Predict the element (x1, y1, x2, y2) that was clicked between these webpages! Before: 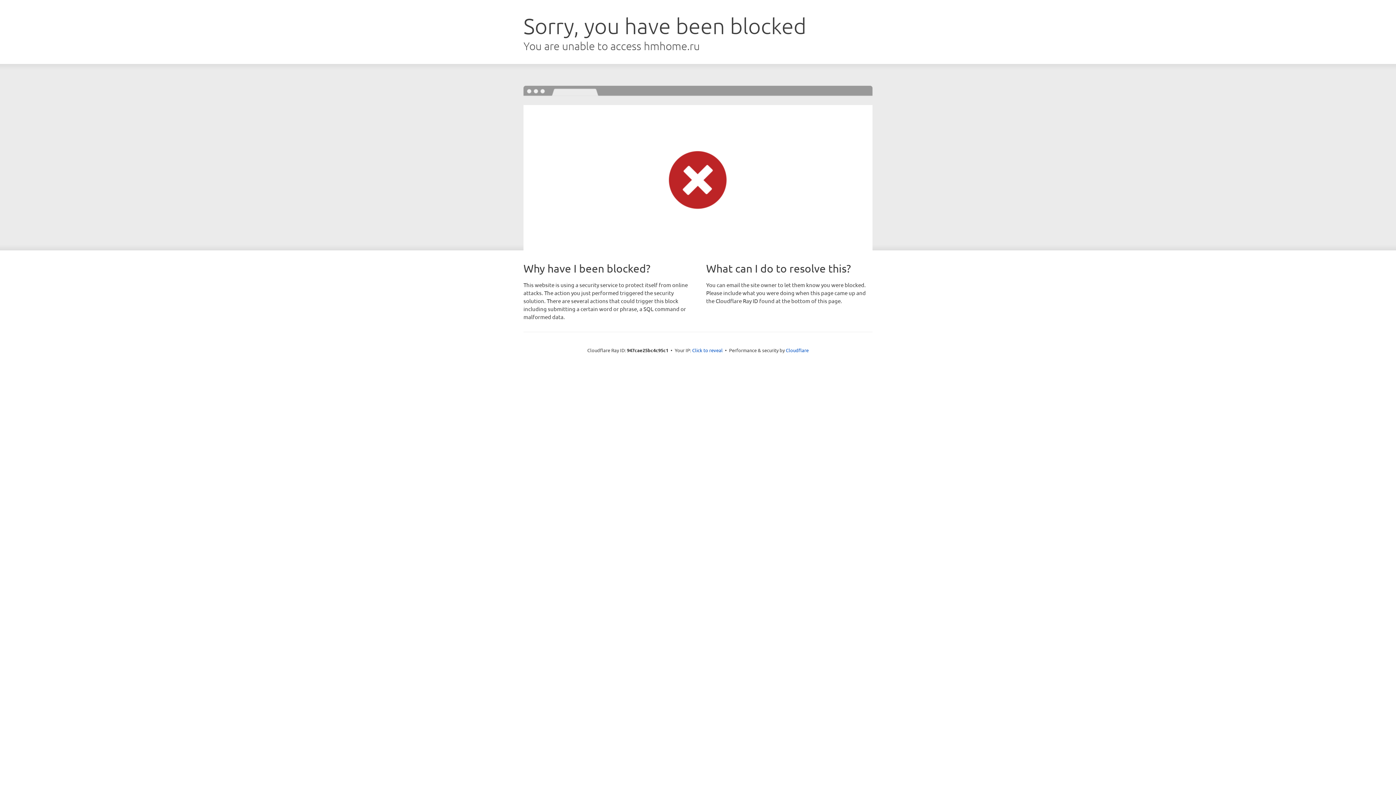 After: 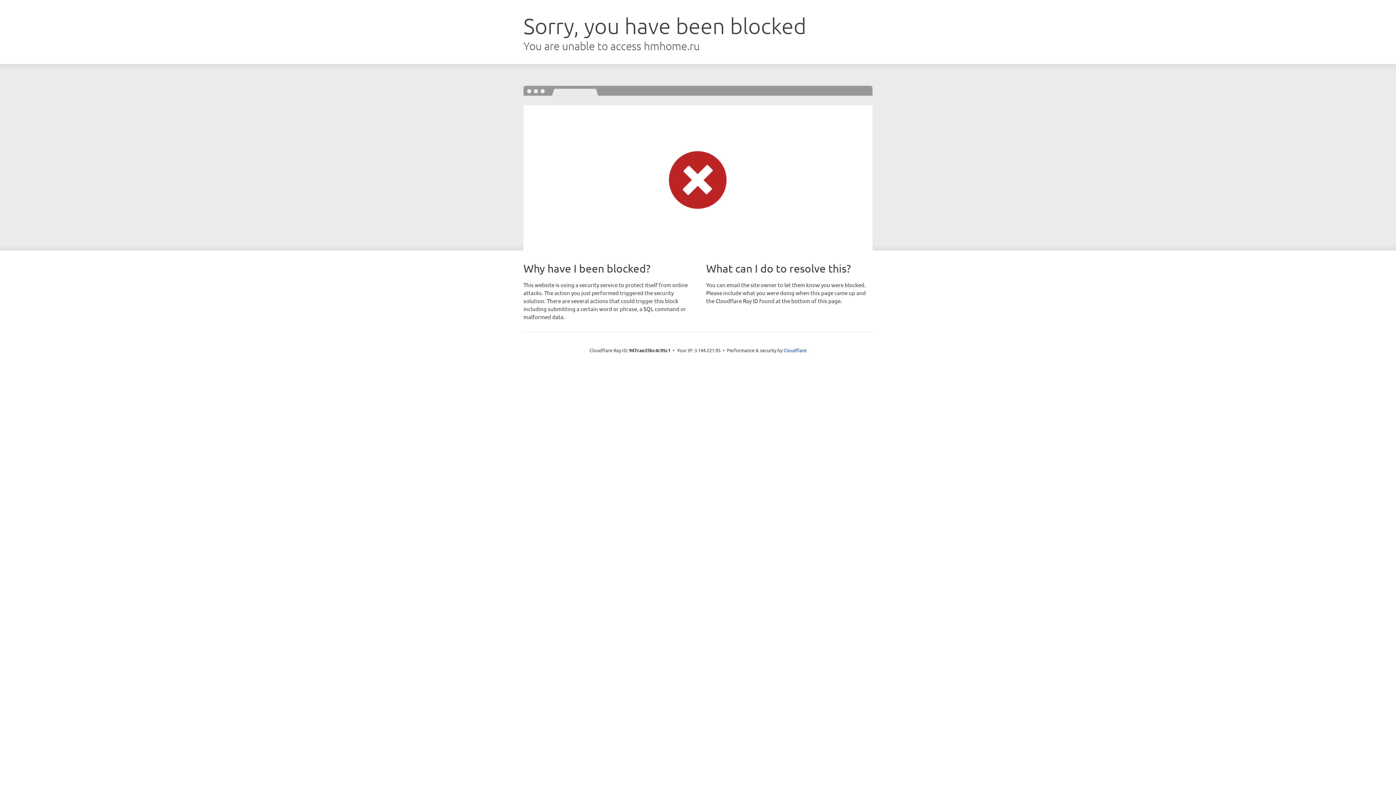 Action: bbox: (692, 346, 722, 353) label: Click to reveal